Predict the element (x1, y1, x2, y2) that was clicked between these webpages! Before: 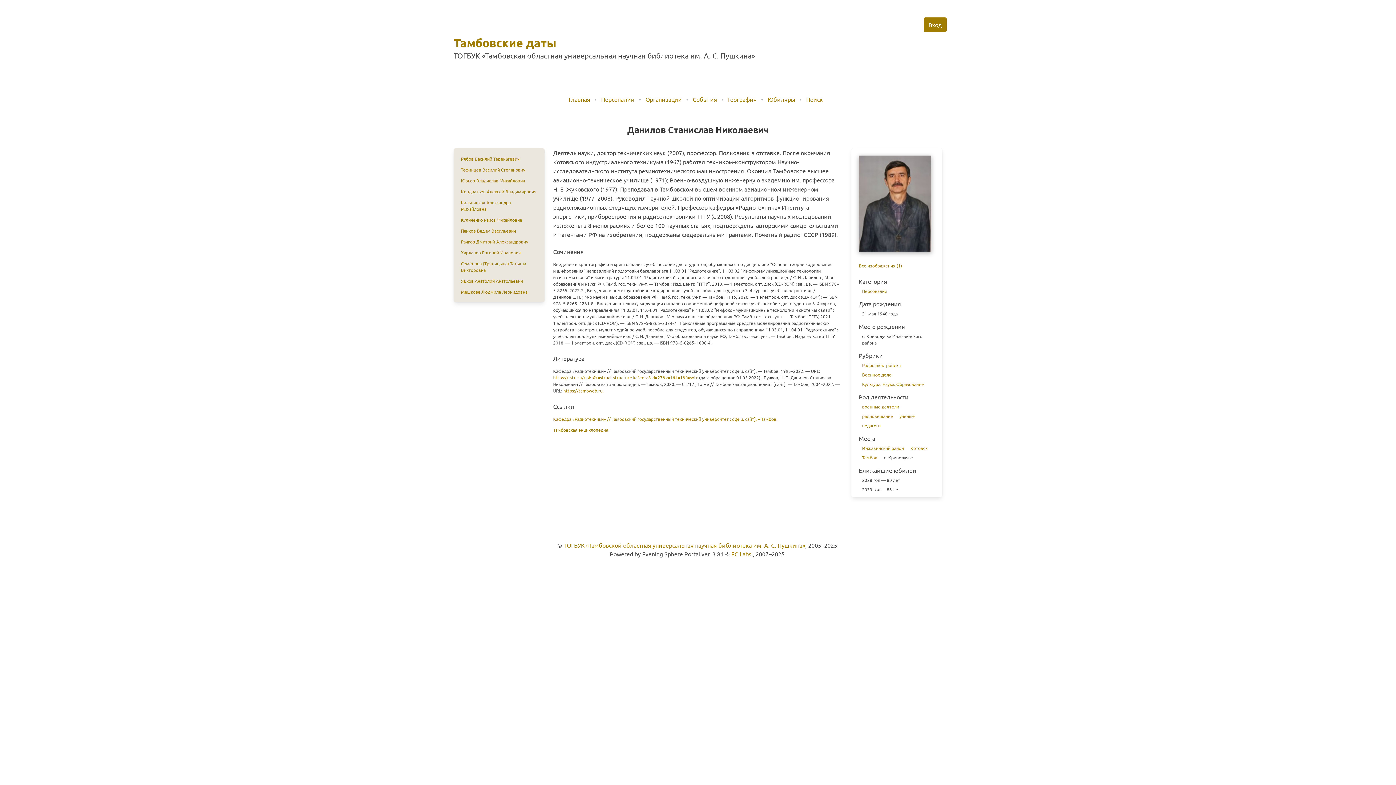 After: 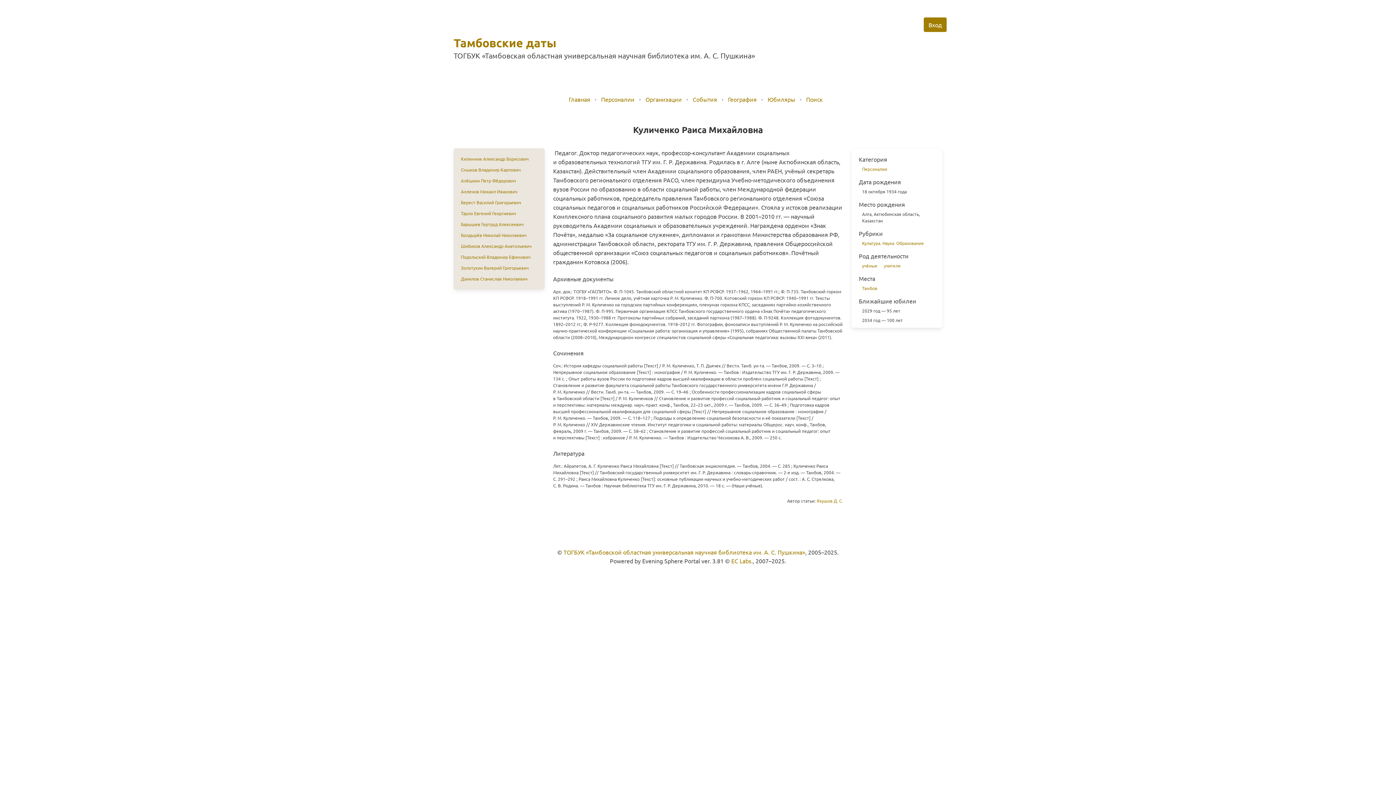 Action: bbox: (461, 217, 522, 222) label: Куличенко Раиса Михайловна